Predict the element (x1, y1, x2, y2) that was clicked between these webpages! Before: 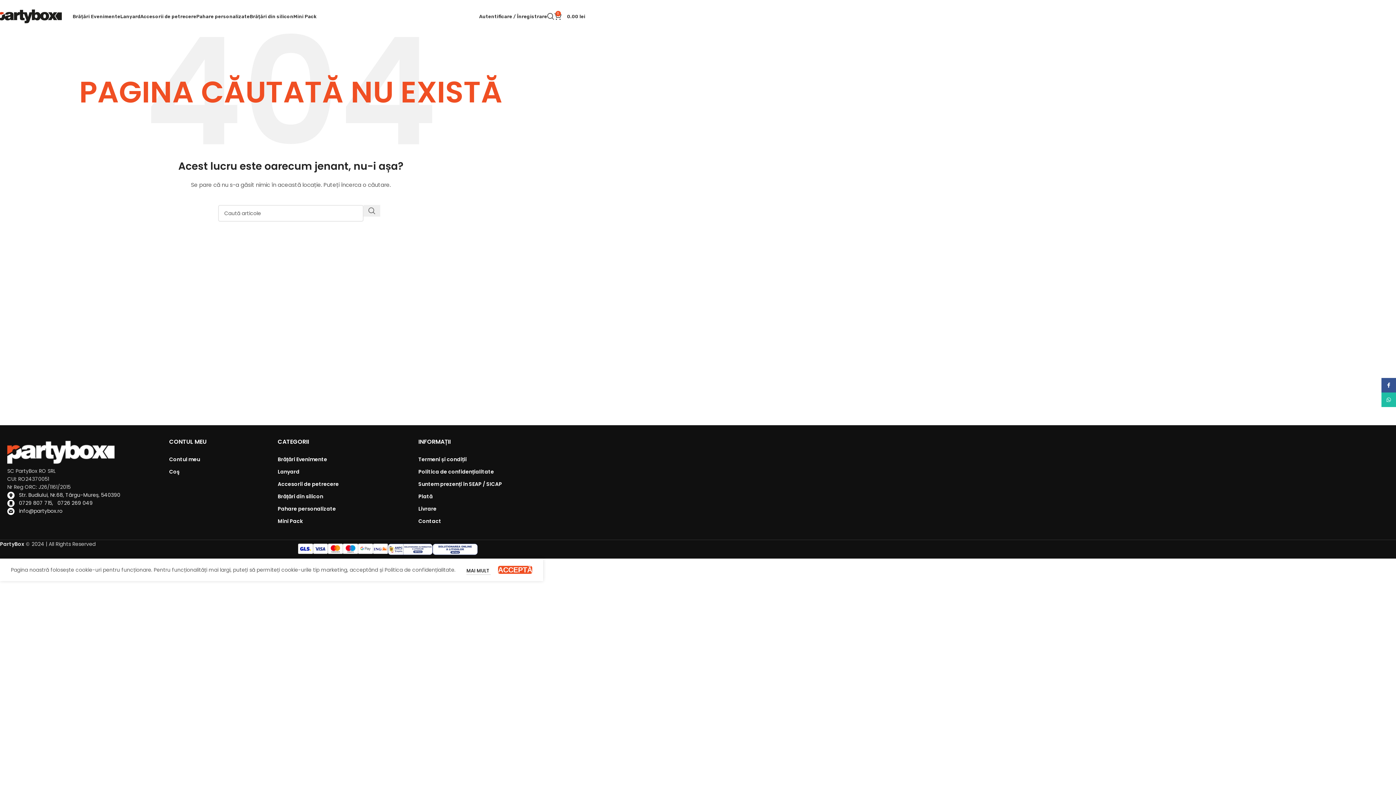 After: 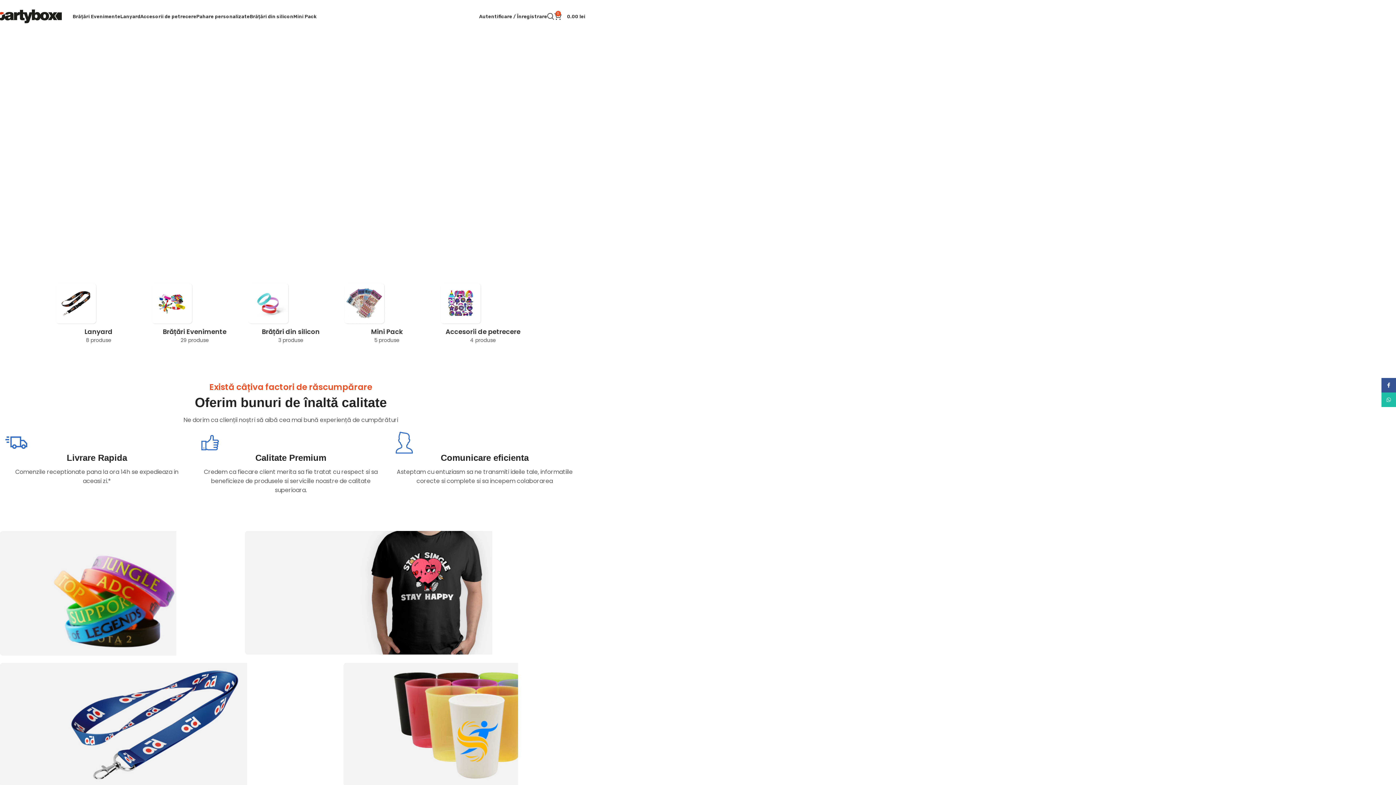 Action: bbox: (-3, 12, 61, 19) label: Site logo